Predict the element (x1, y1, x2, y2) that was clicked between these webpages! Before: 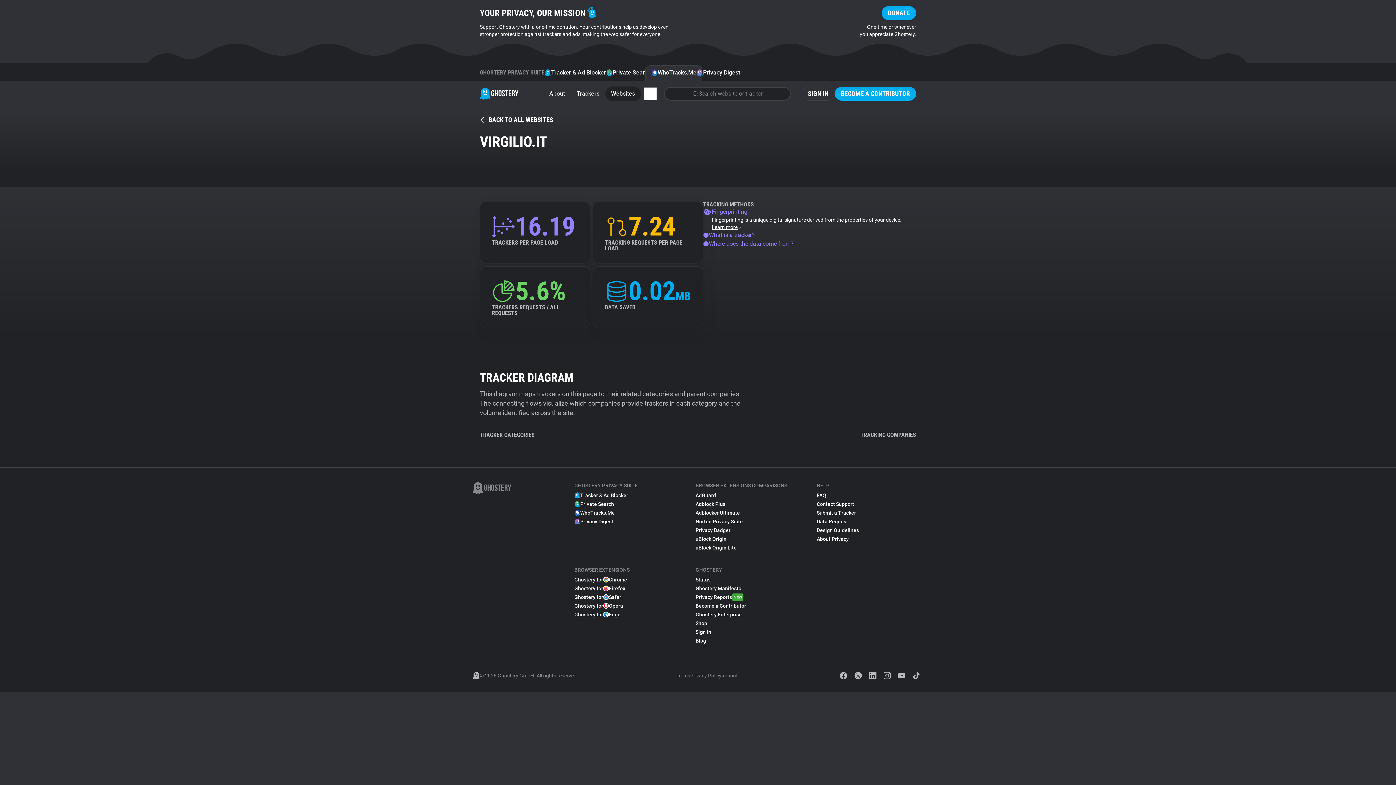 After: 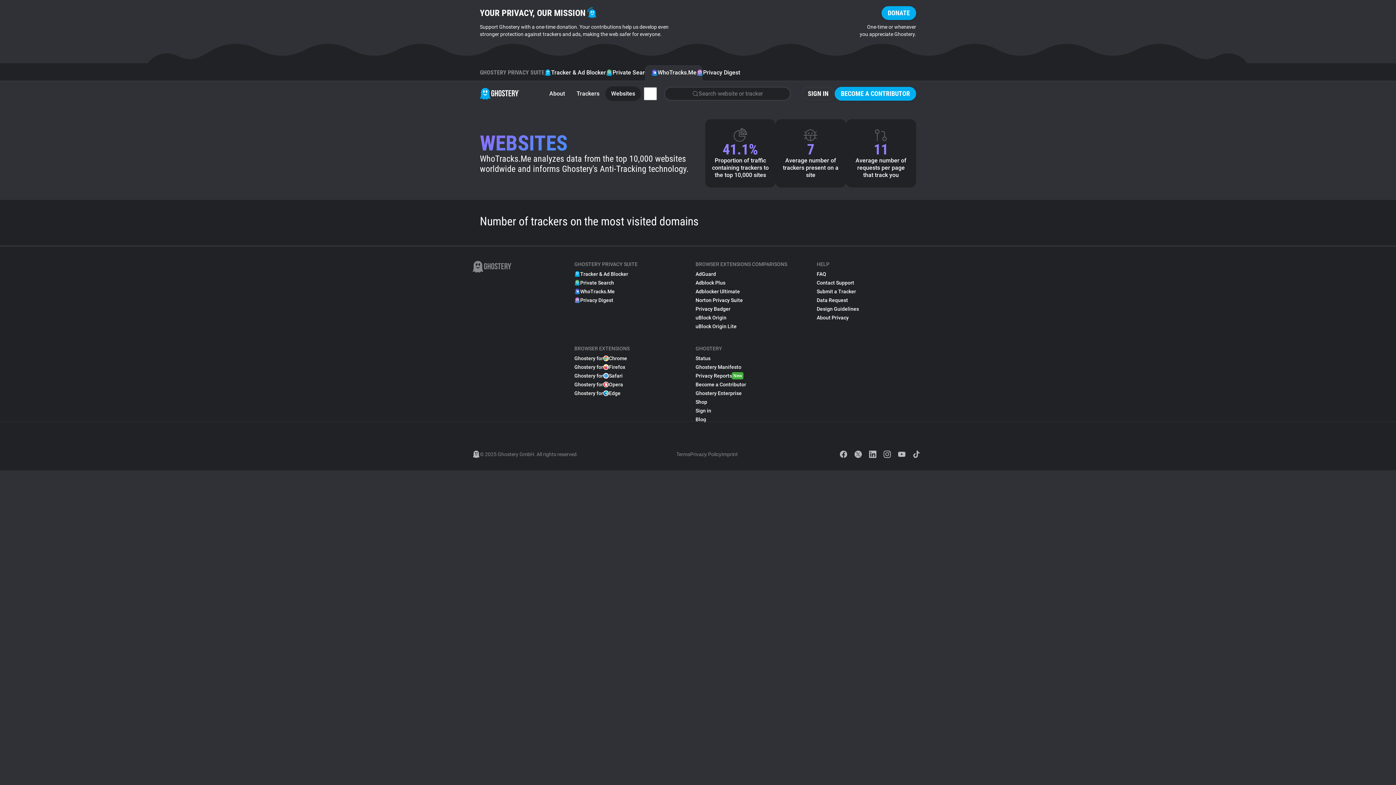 Action: label: BACK TO ALL WEBSITES bbox: (480, 115, 553, 124)